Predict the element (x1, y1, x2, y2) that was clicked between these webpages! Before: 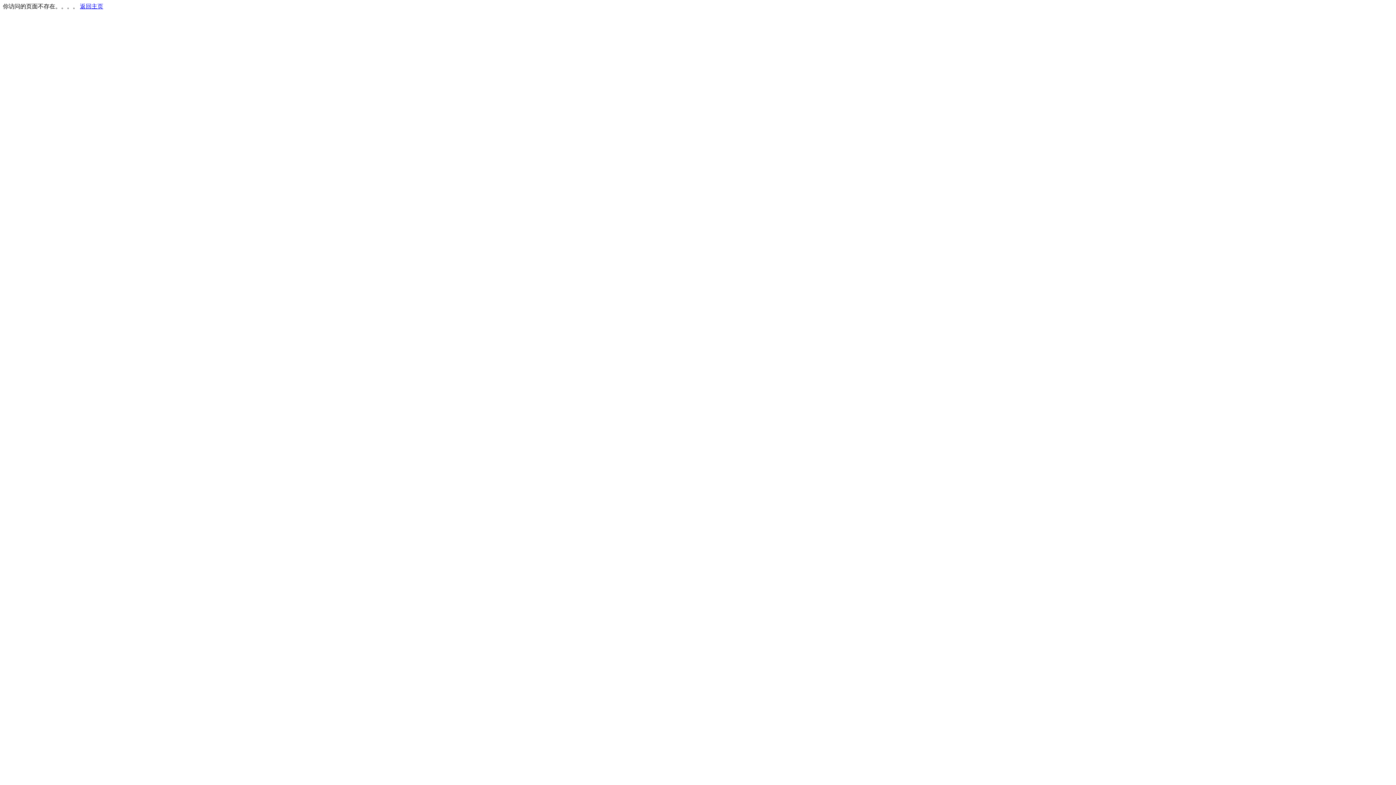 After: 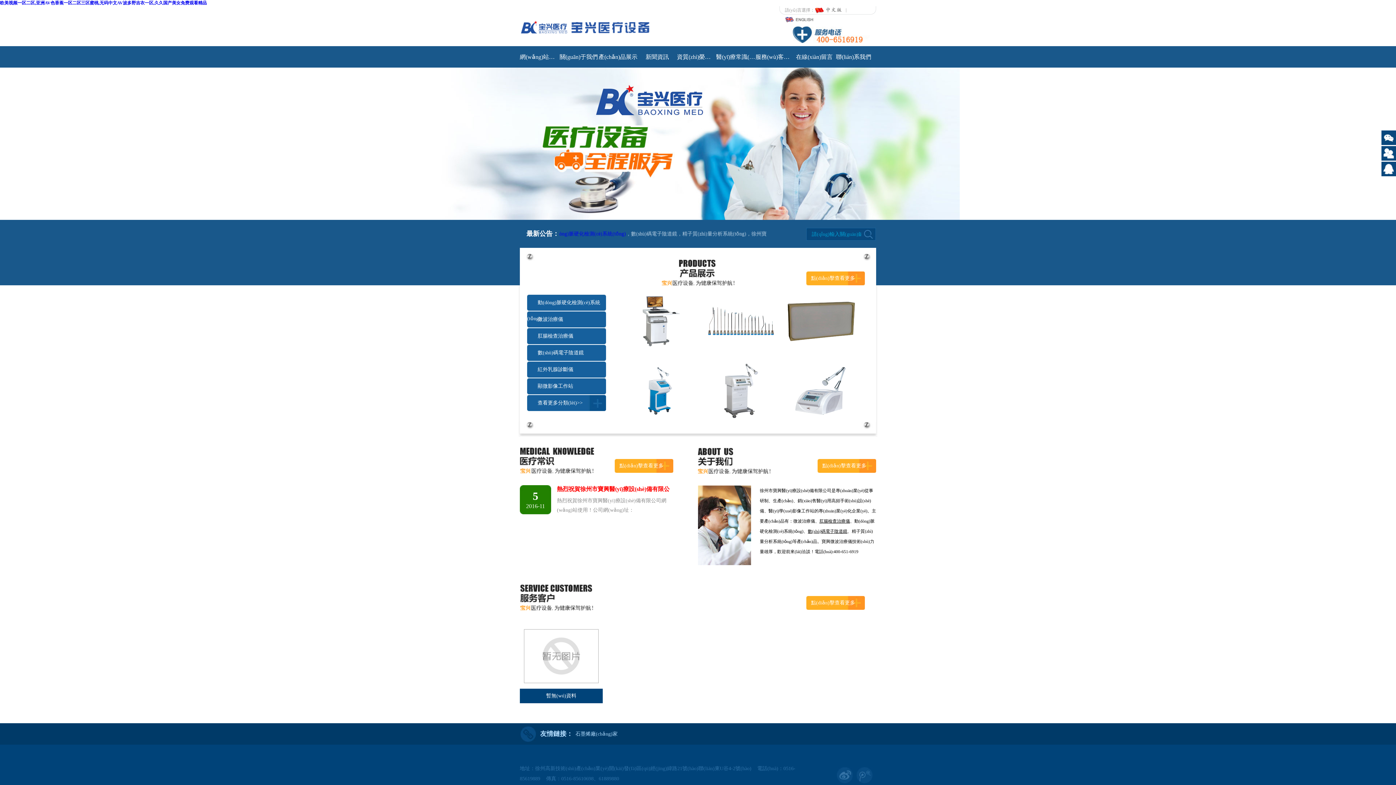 Action: bbox: (80, 3, 103, 9) label: 返回主页